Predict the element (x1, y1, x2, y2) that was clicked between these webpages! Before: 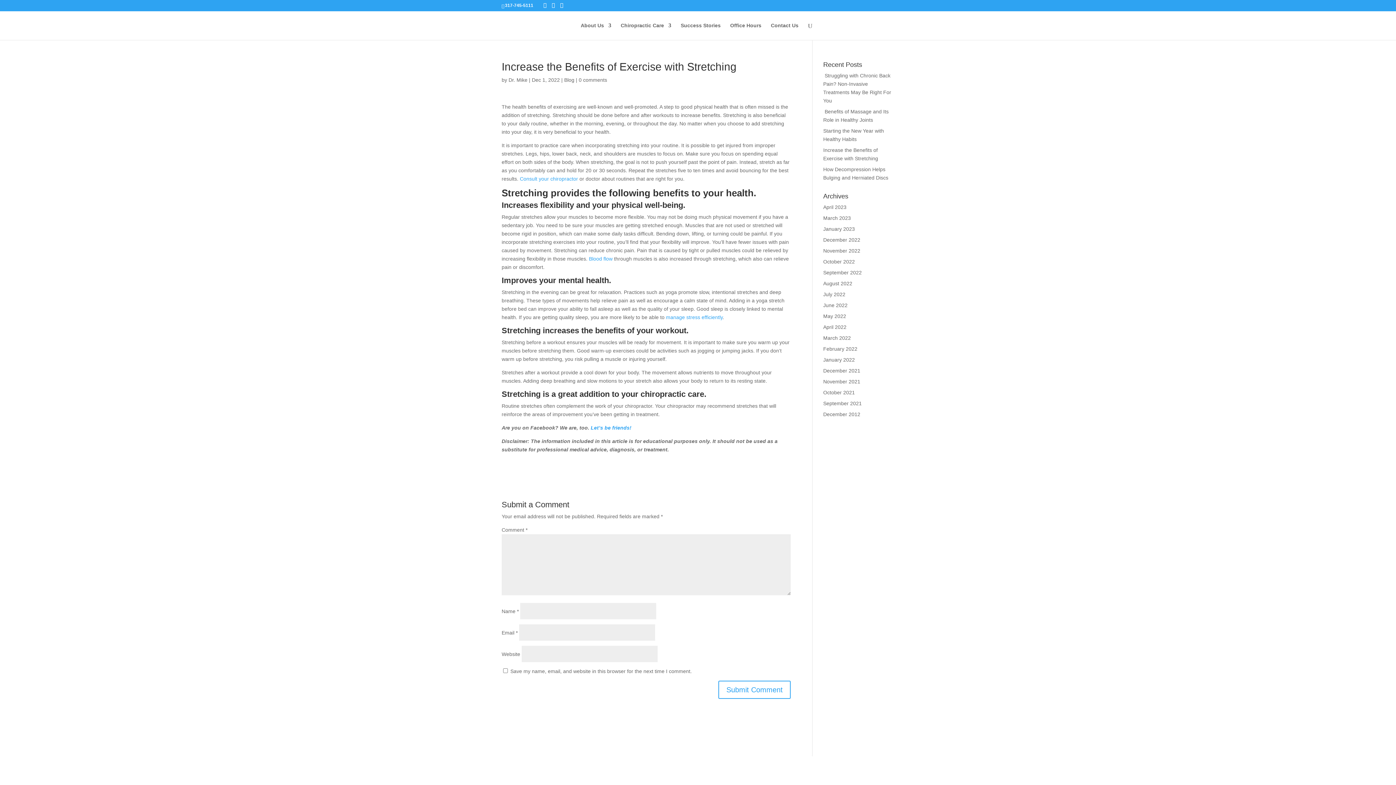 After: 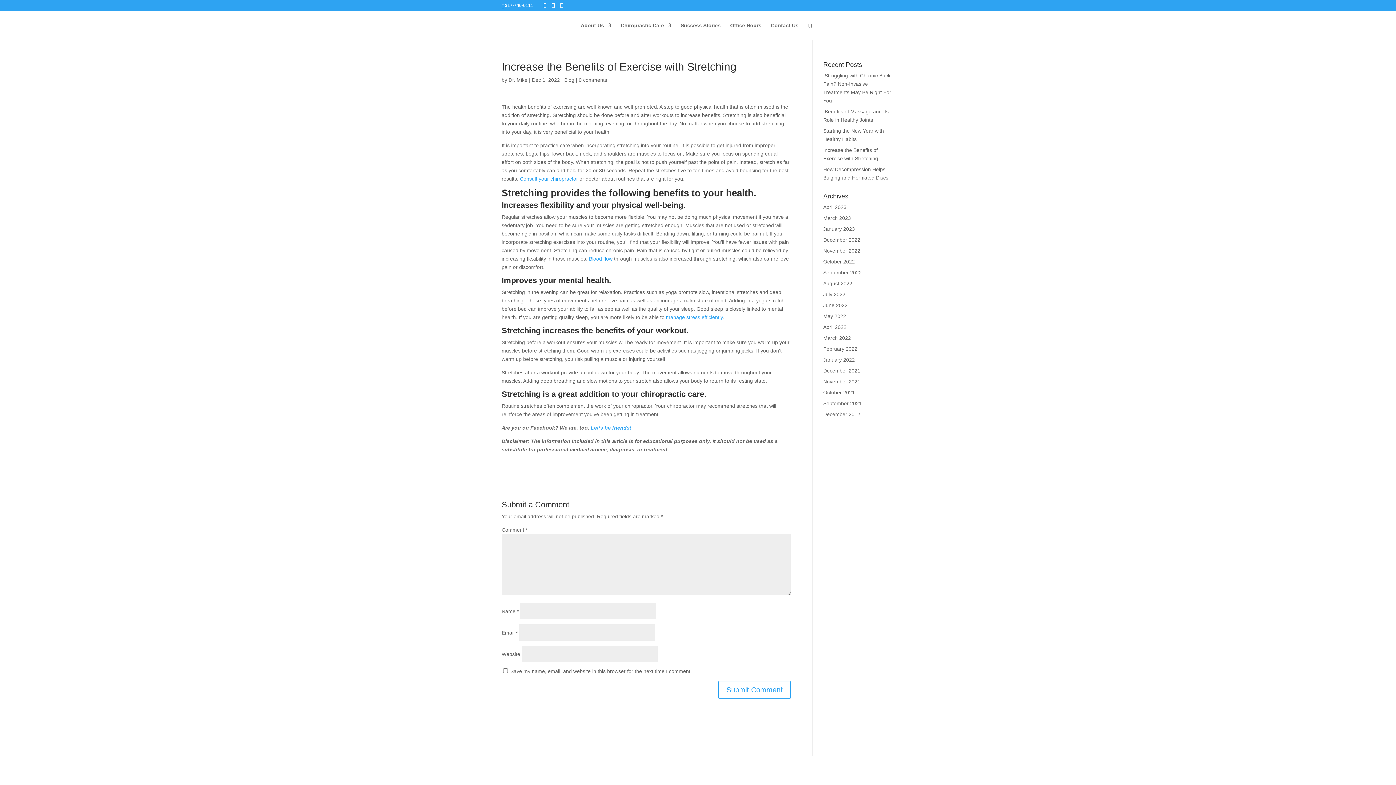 Action: bbox: (590, 425, 631, 430) label: Let’s be friends!